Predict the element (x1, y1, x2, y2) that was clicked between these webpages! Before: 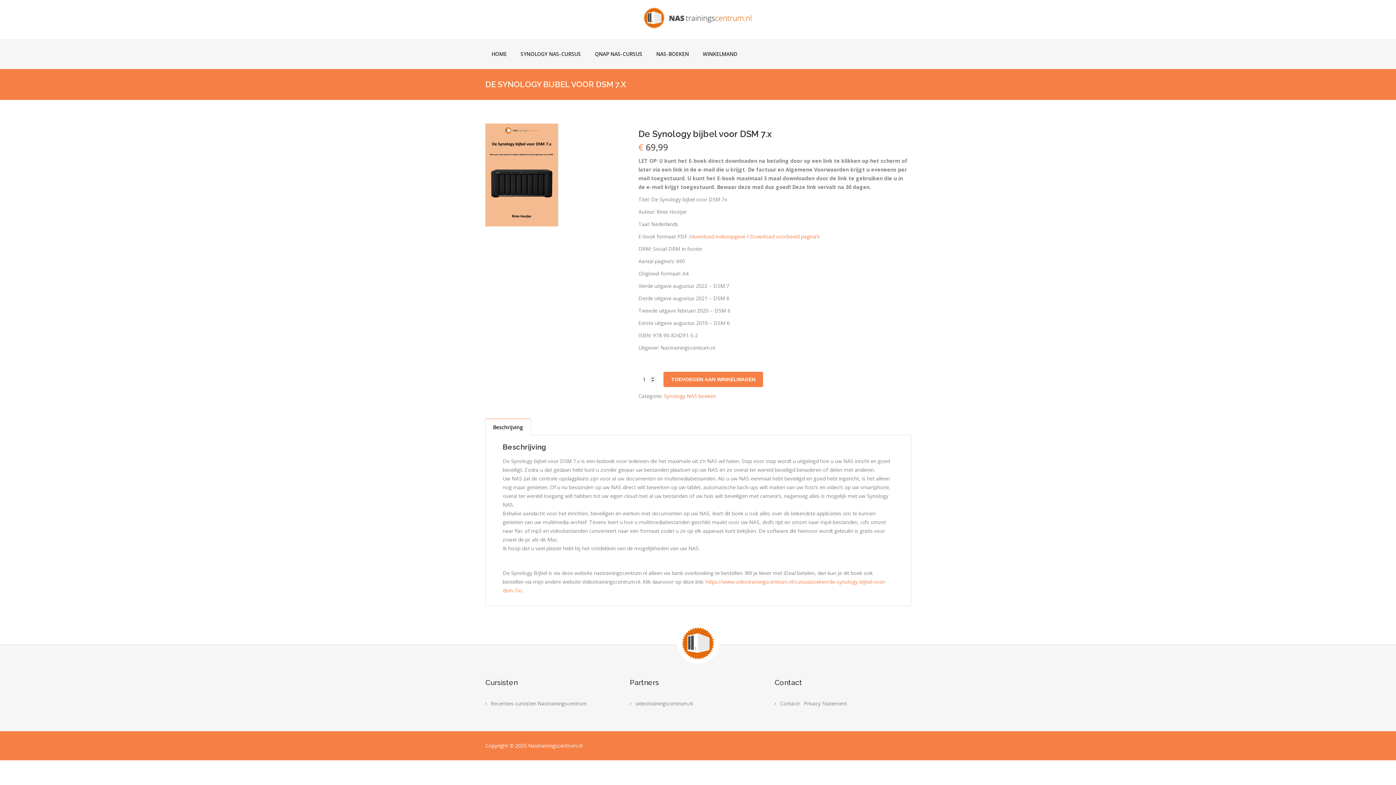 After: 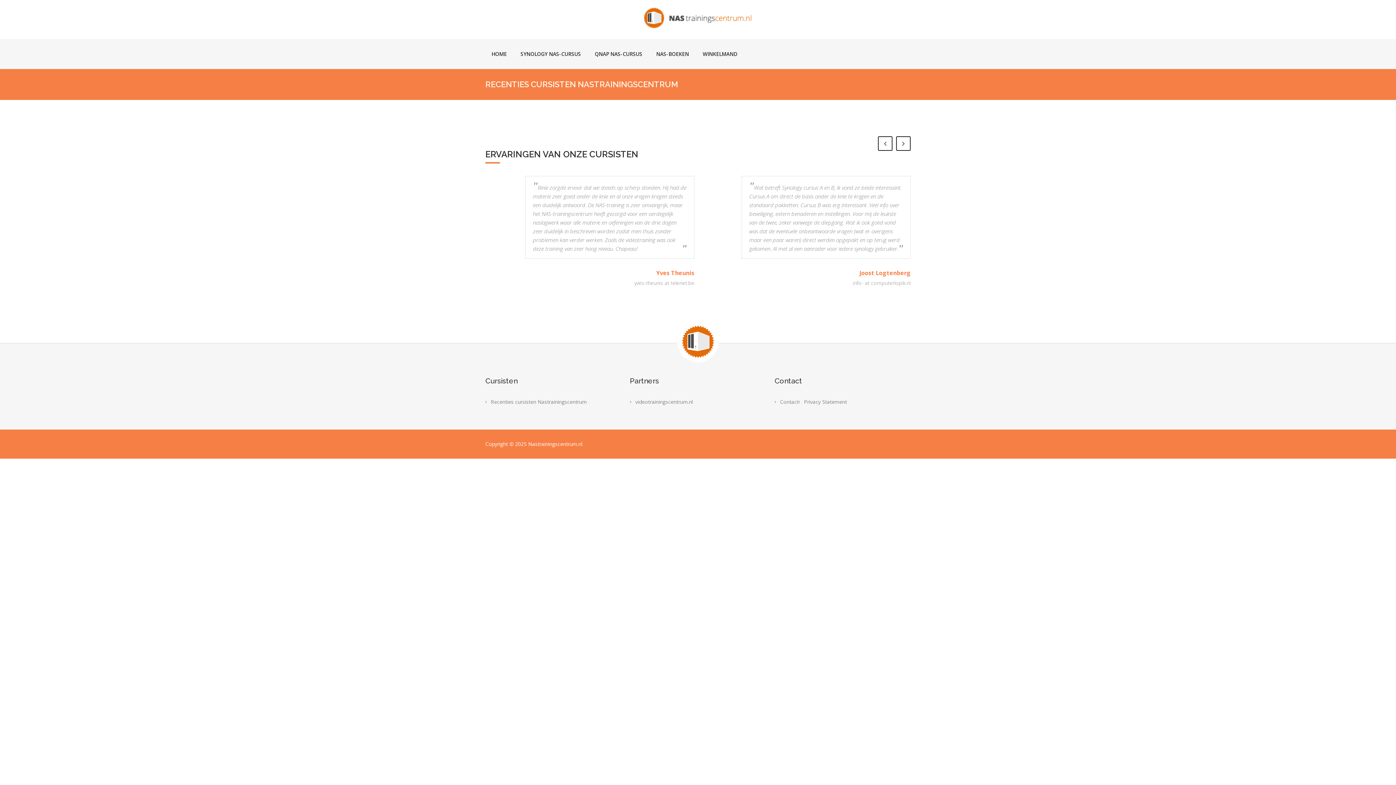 Action: label: Recenties cursisten Nastrainingscentrum bbox: (490, 700, 586, 707)